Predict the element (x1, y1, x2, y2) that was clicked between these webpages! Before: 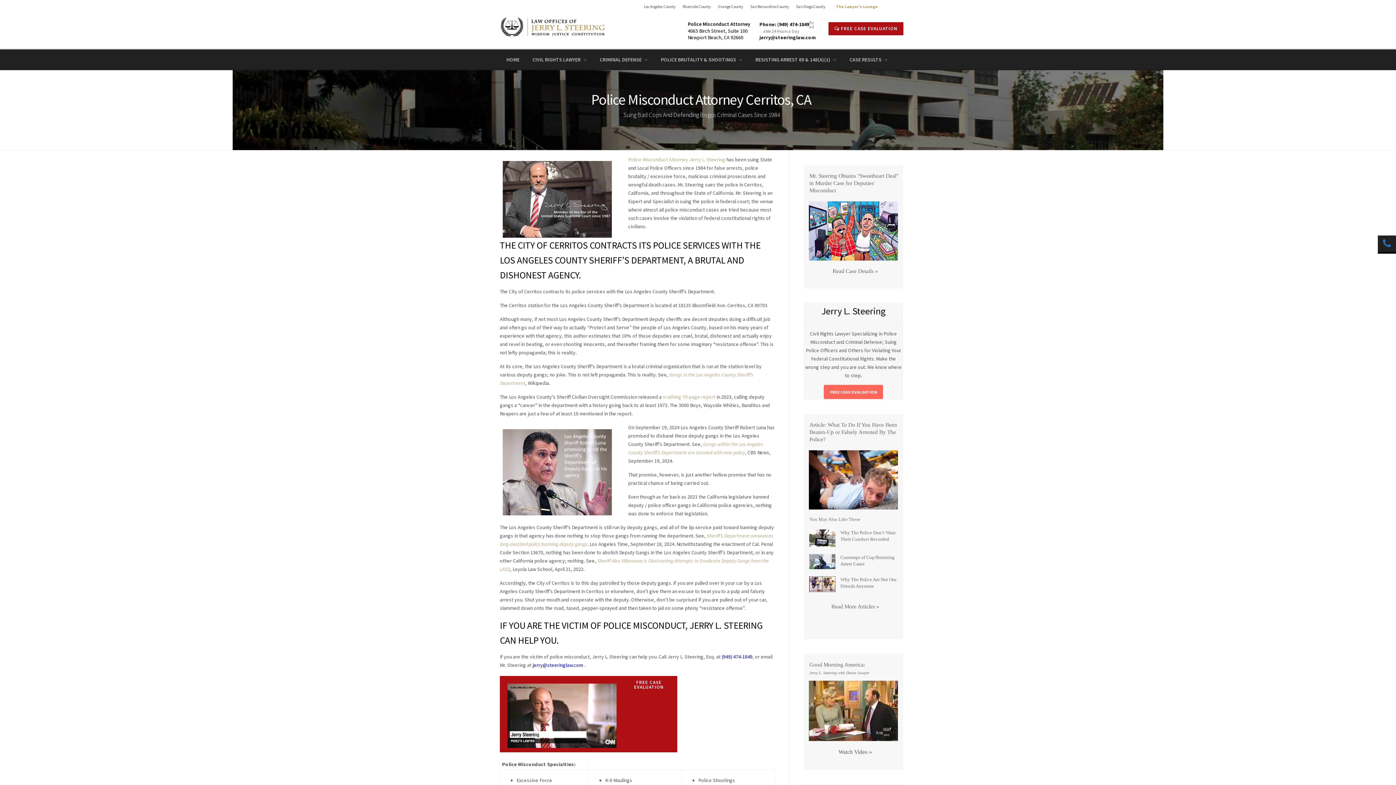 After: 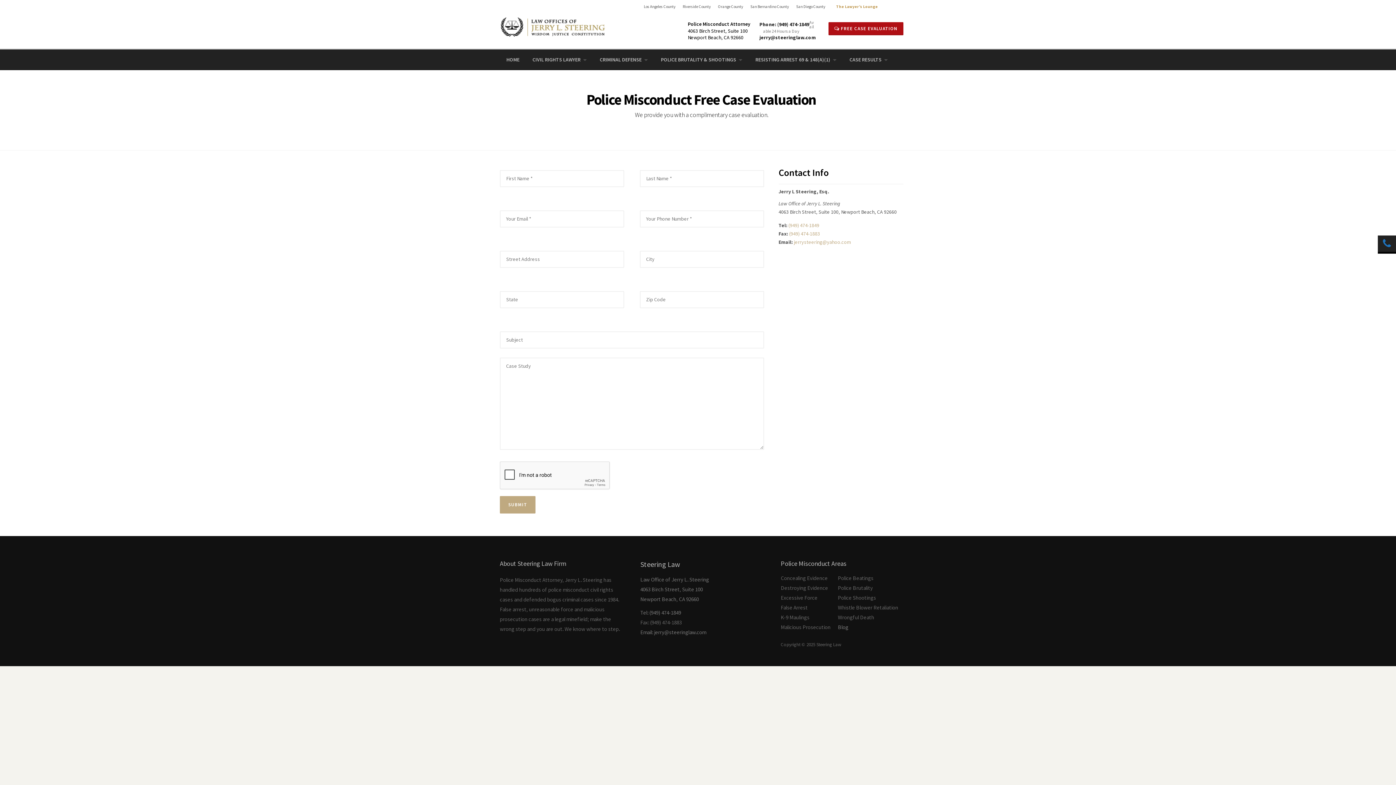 Action: bbox: (828, 22, 903, 35) label:  FREE CASE EVALUATION